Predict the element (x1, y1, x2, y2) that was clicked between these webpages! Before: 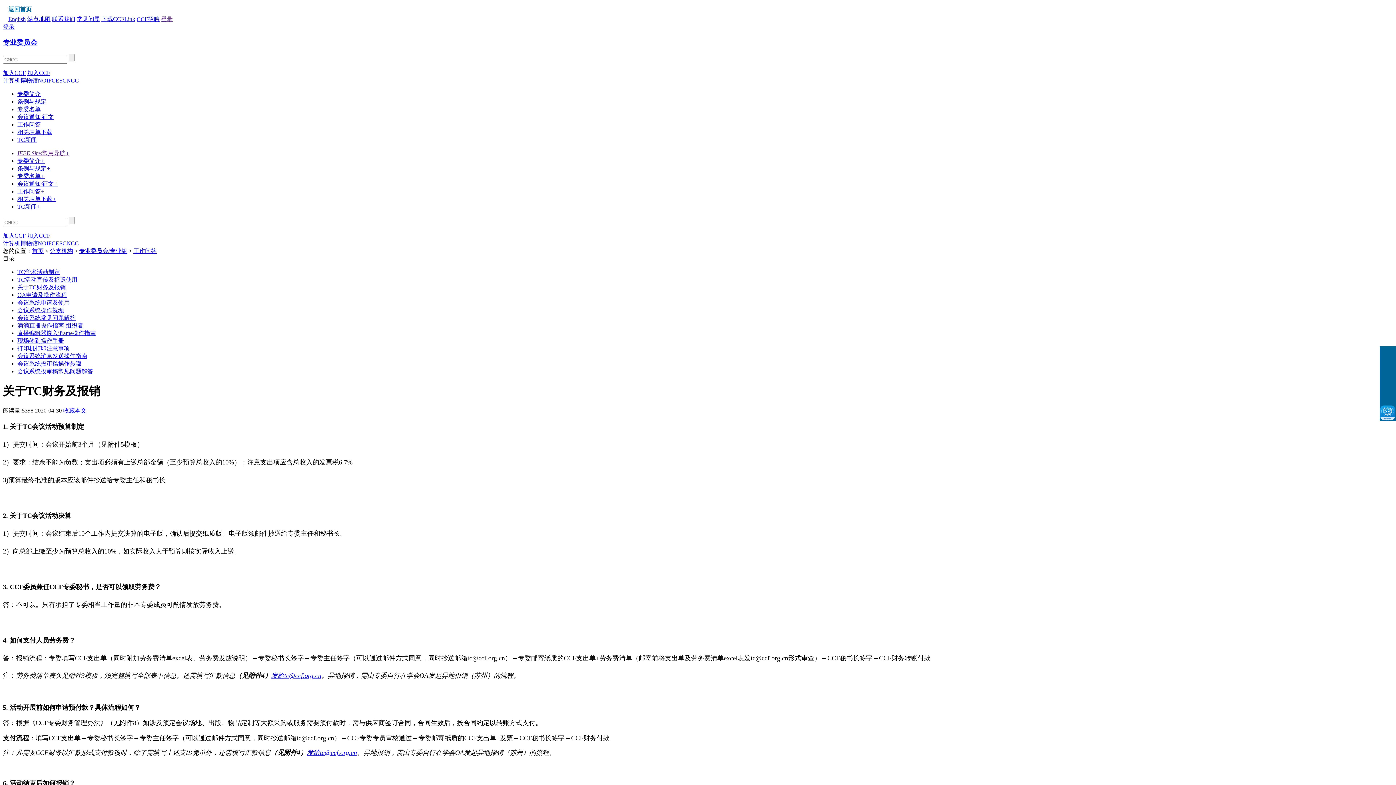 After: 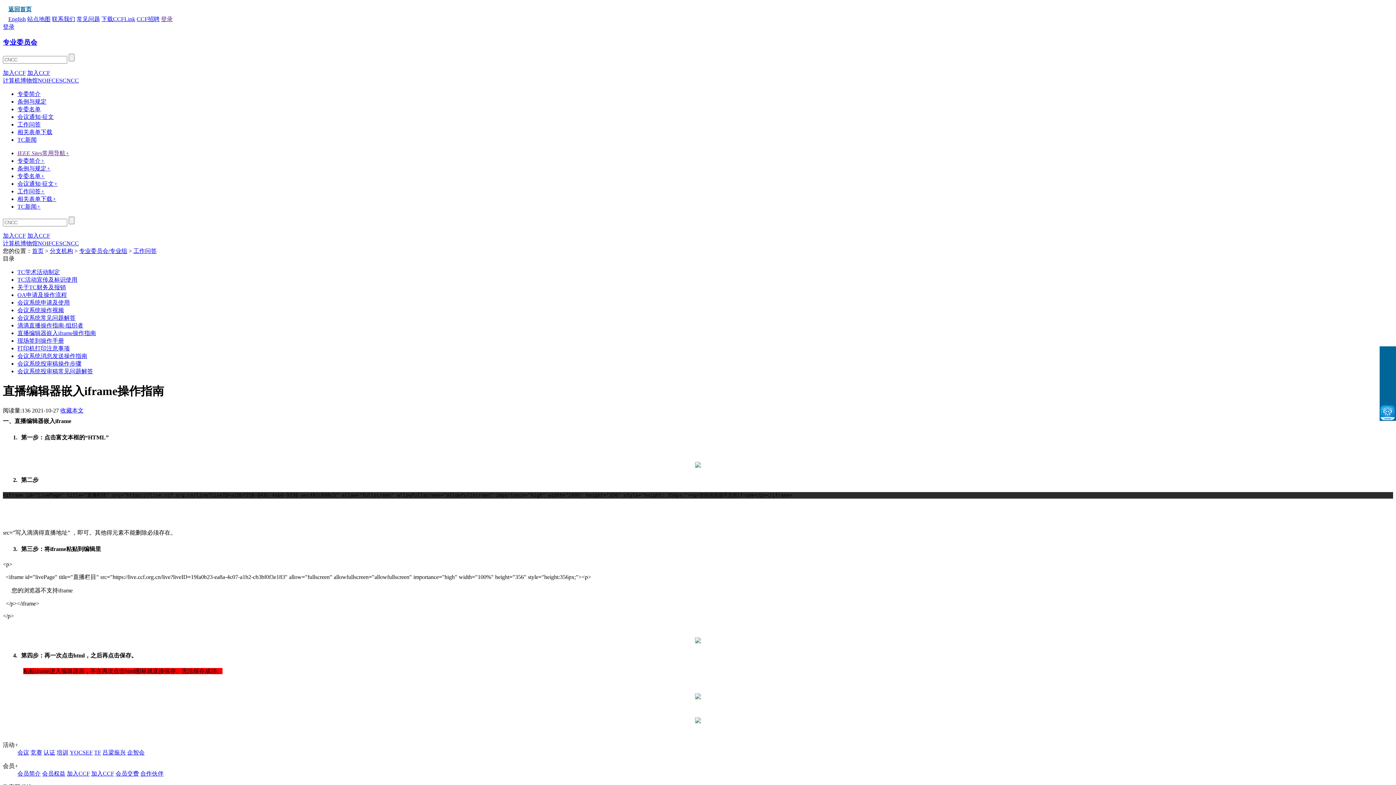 Action: label: 直播编辑器嵌入iframe操作指南 bbox: (17, 330, 96, 336)